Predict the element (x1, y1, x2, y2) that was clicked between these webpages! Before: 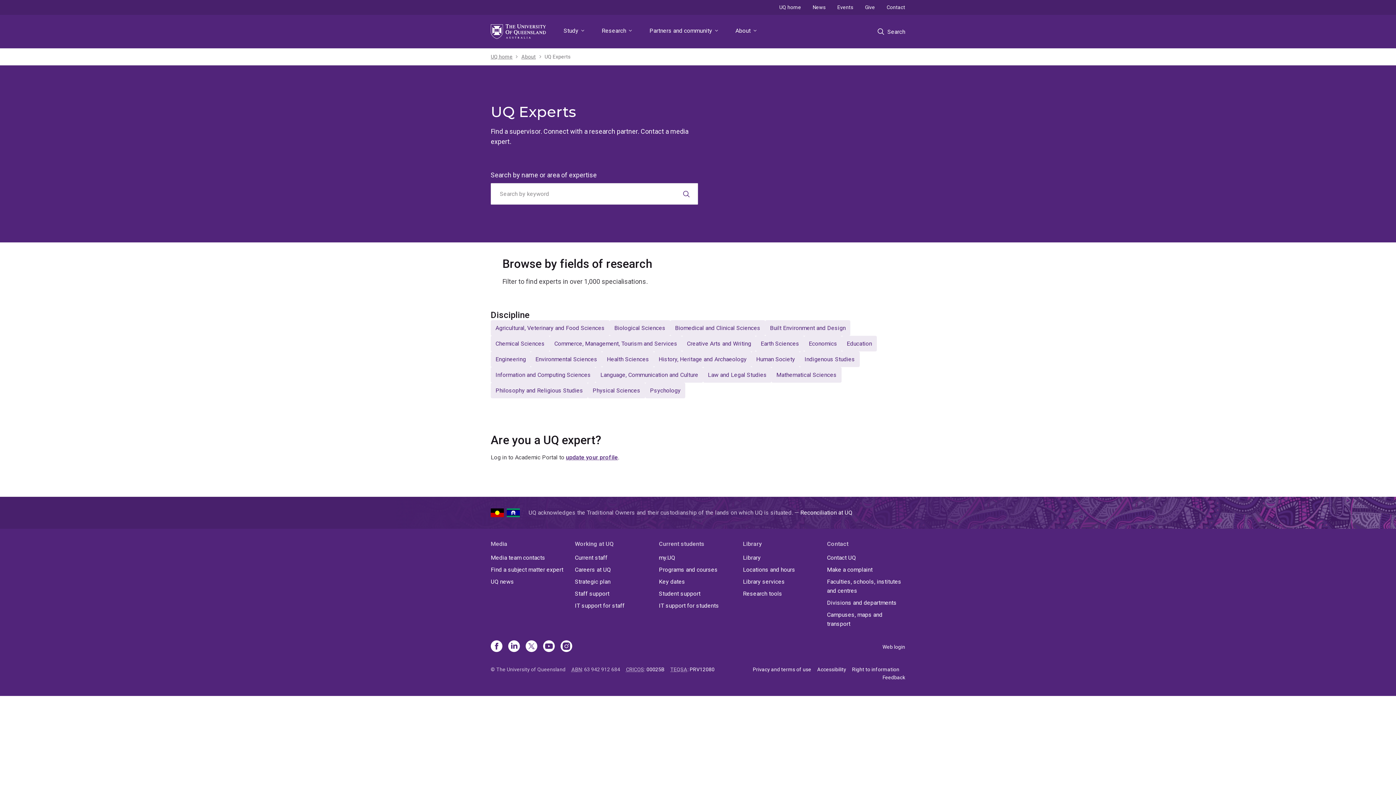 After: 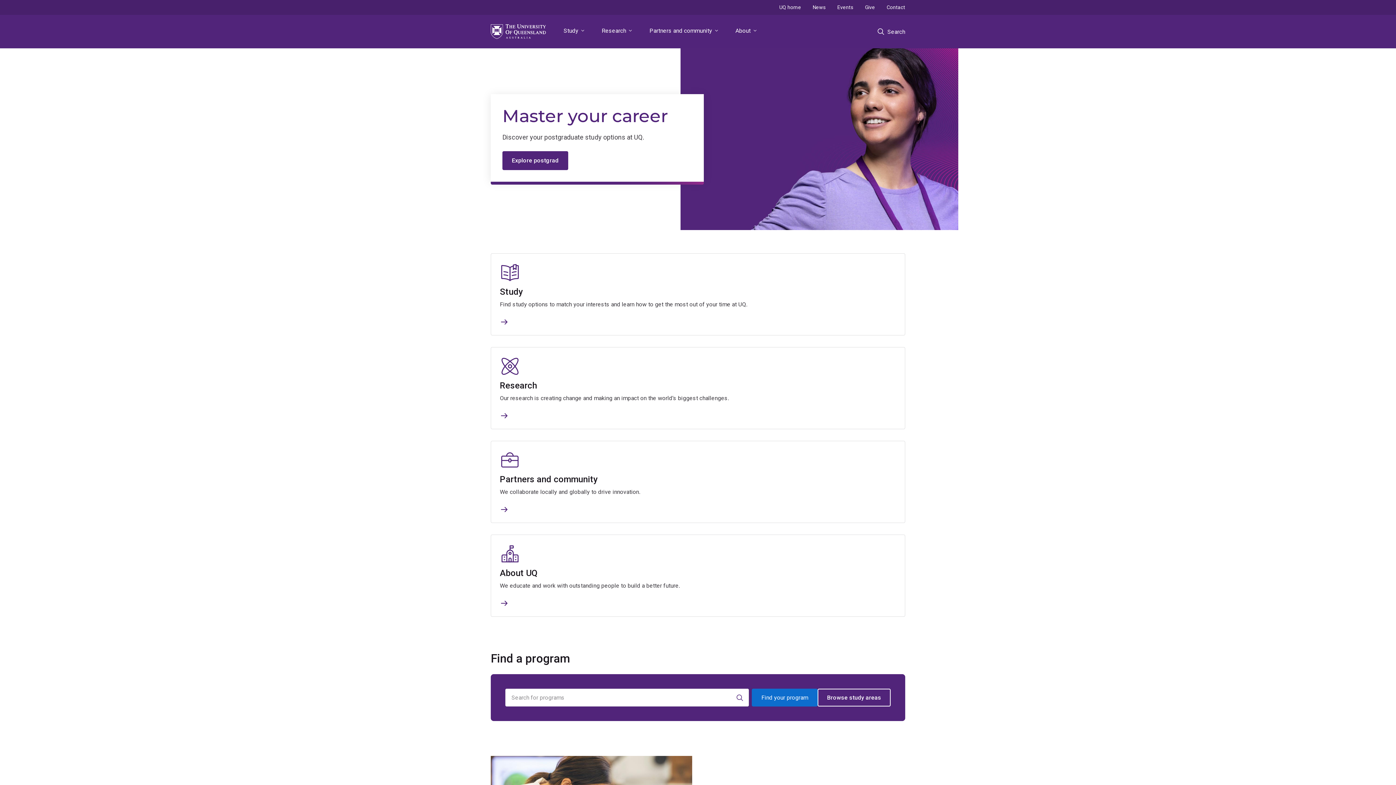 Action: bbox: (490, 52, 512, 60) label: UQ home